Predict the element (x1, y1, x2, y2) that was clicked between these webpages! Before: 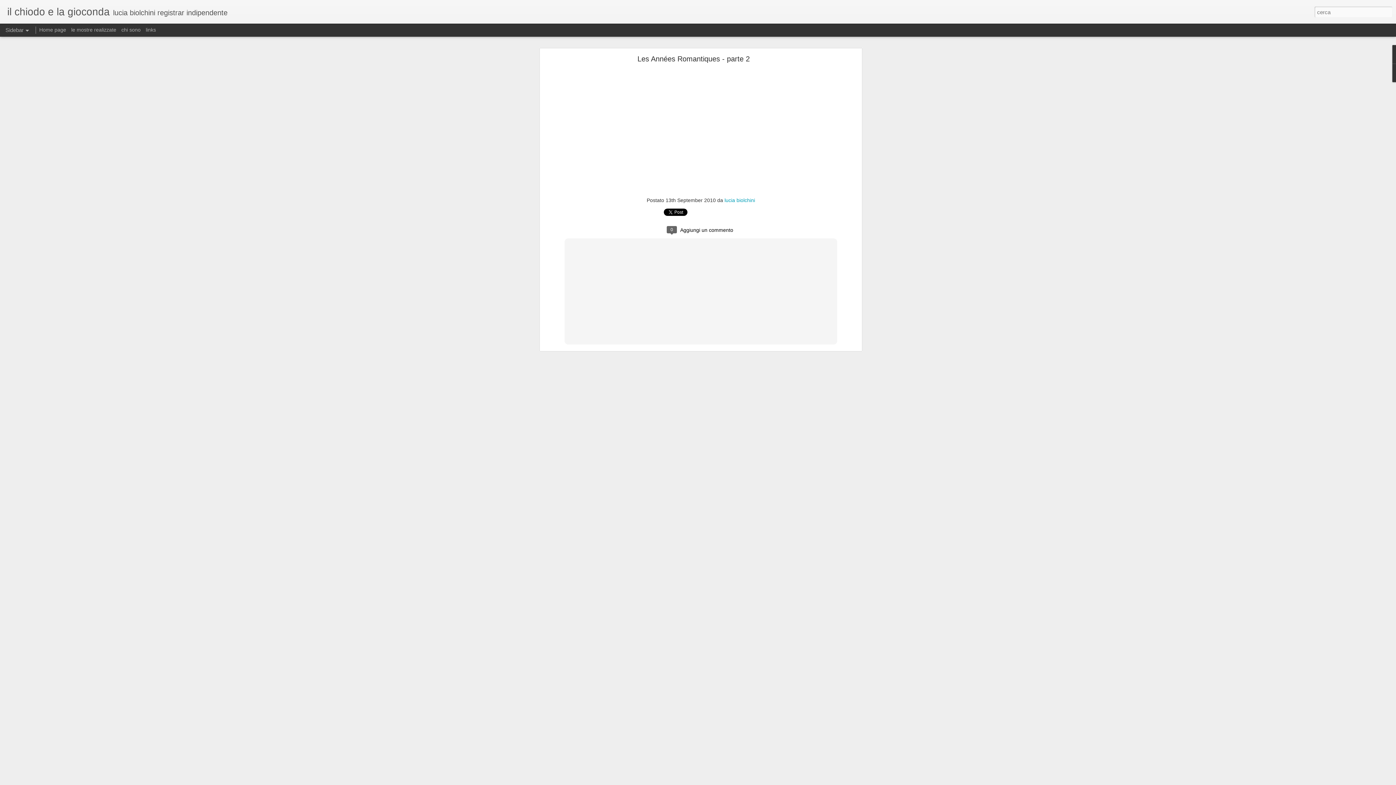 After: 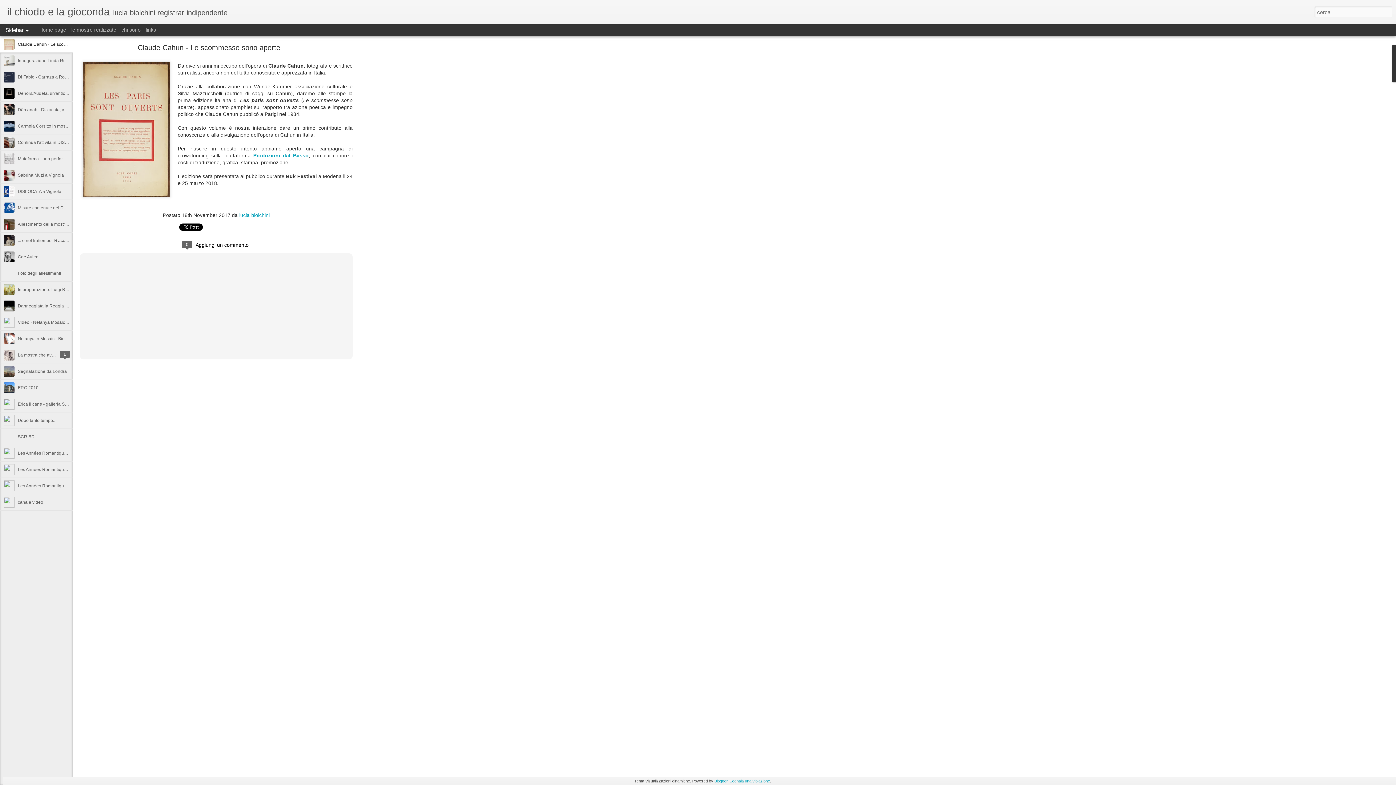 Action: label: il chiodo e la gioconda bbox: (7, 10, 109, 16)